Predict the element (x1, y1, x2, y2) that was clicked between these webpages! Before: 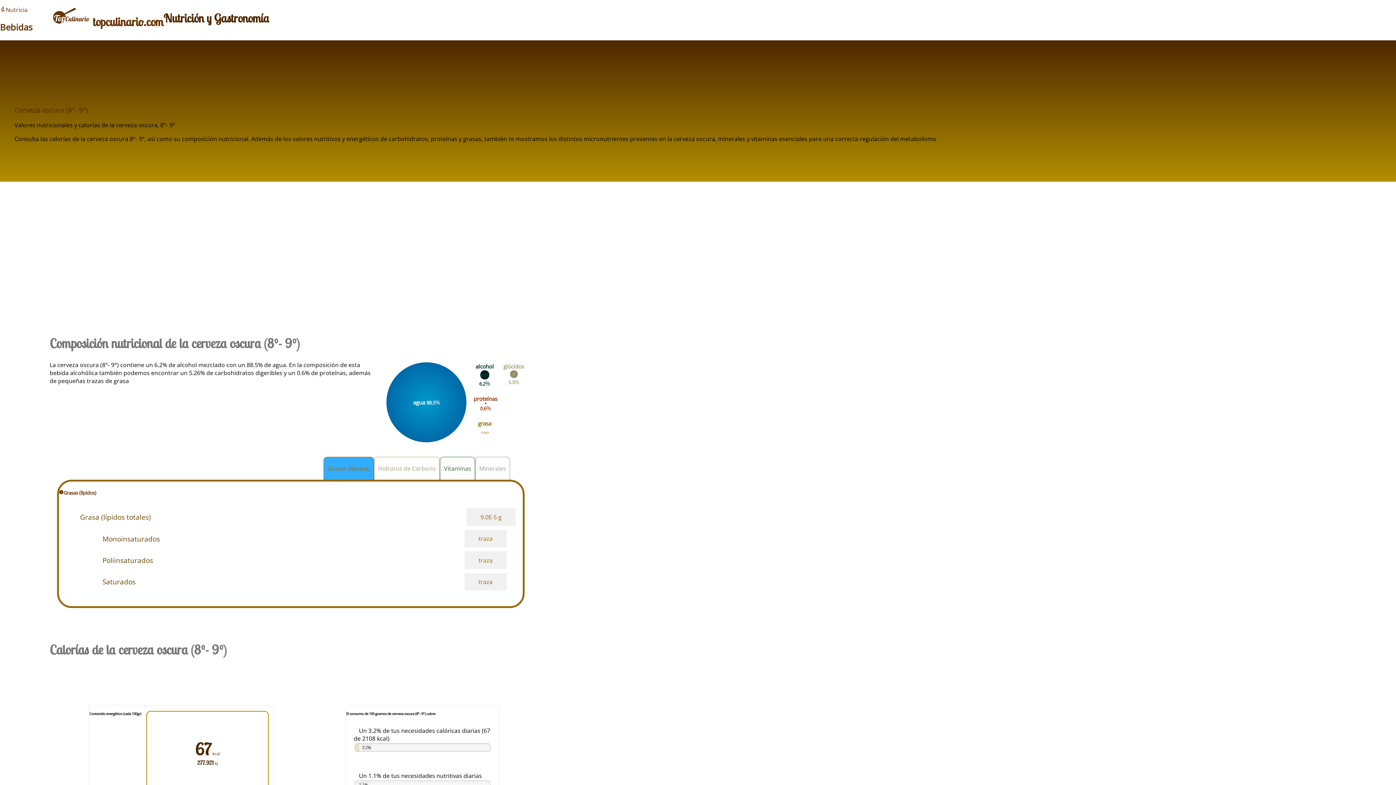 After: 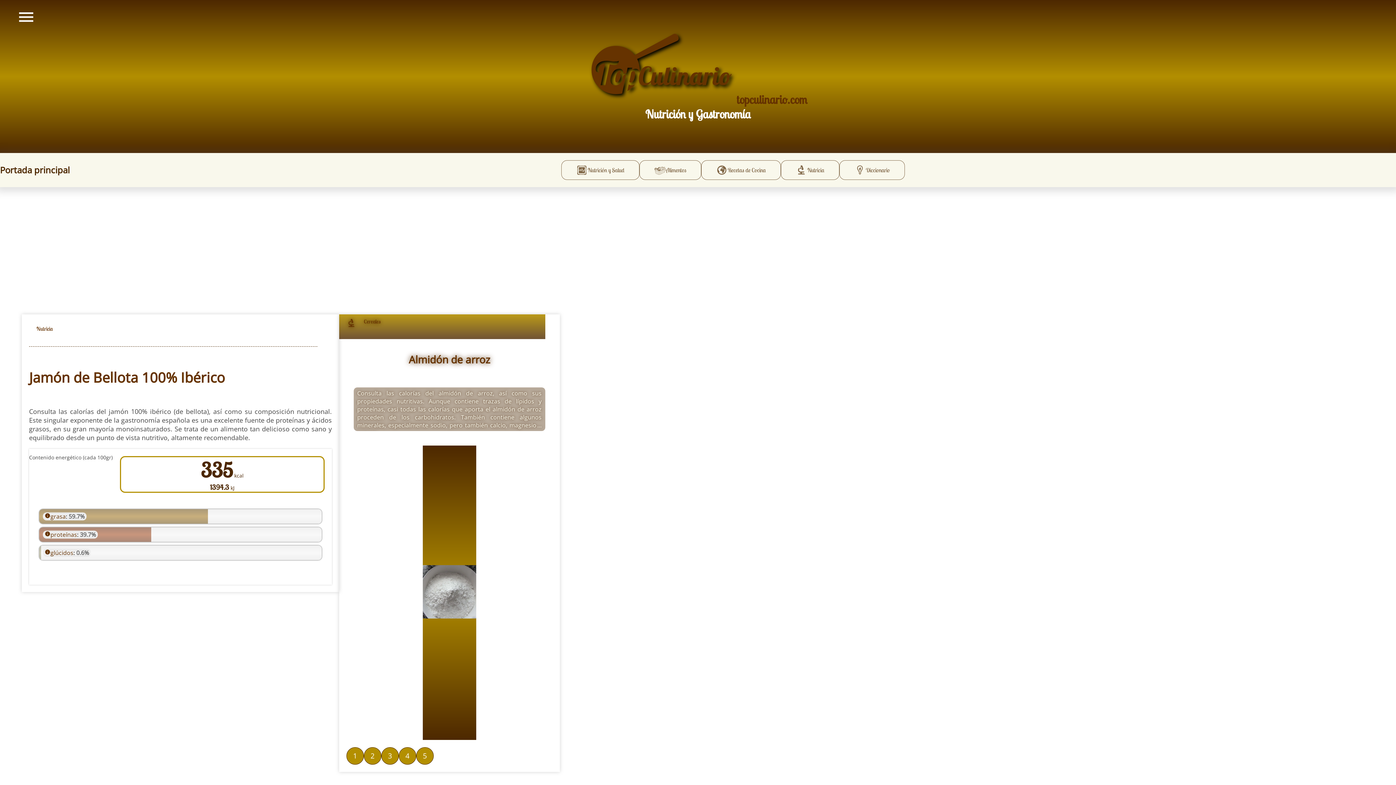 Action: bbox: (52, 7, 163, 29) label:  topculinario.com